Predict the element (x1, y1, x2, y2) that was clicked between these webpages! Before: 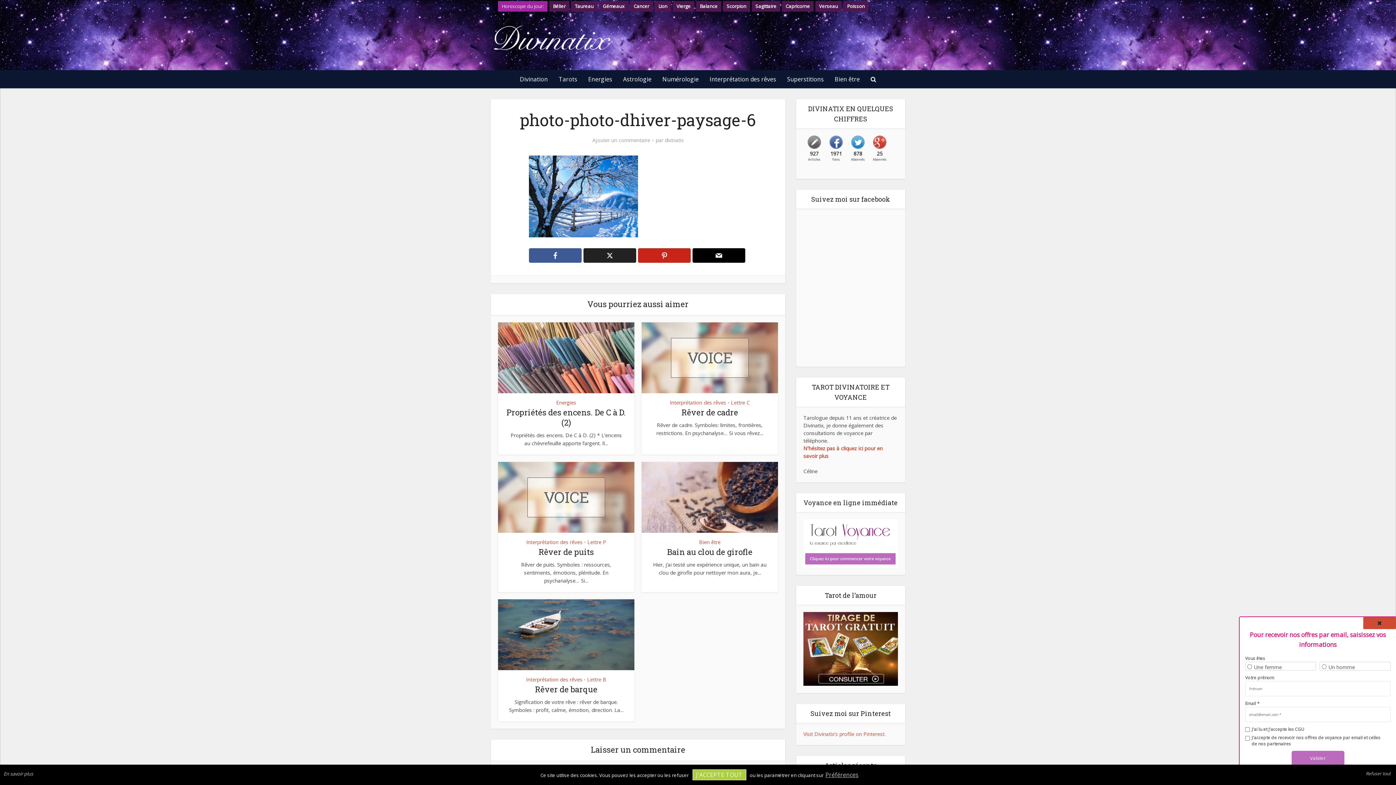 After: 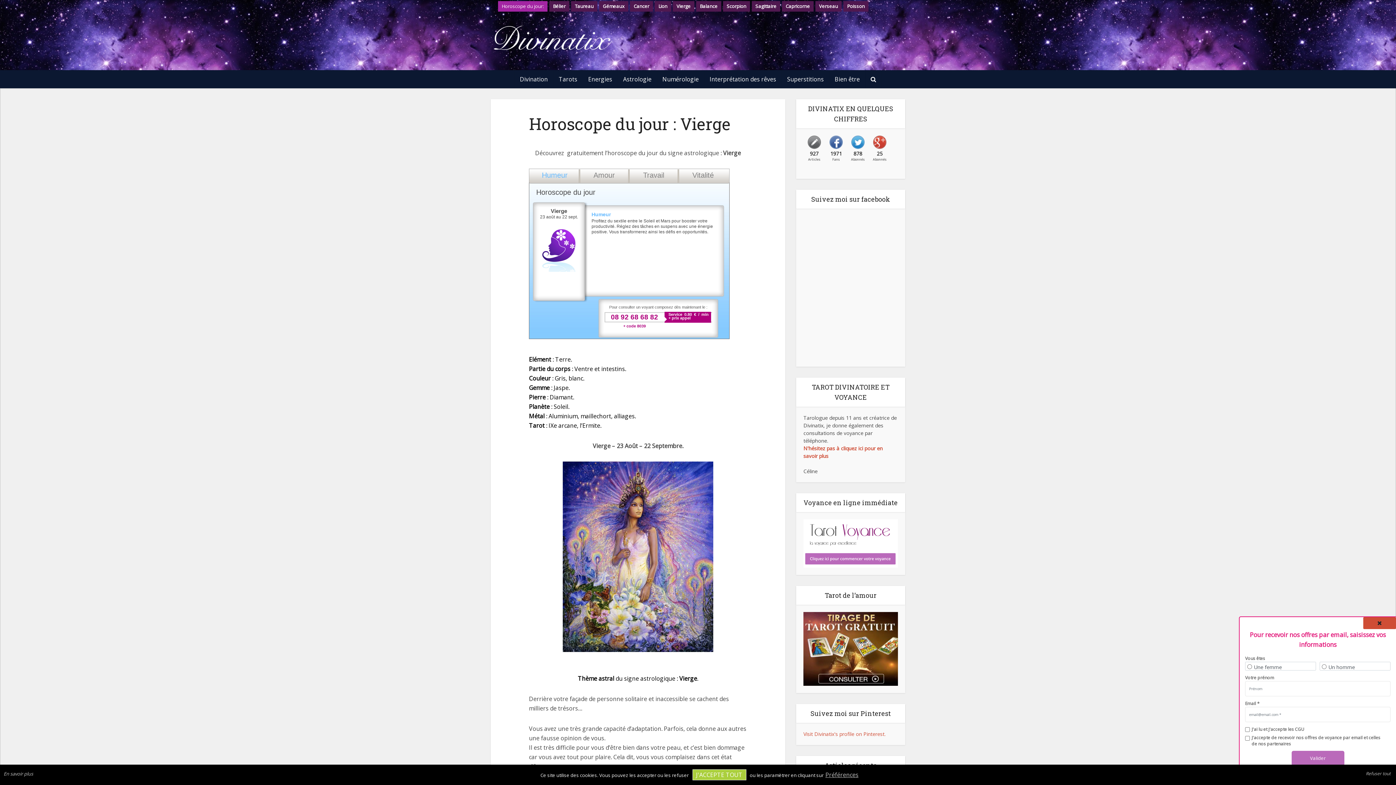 Action: bbox: (676, 2, 690, 9) label: Vierge